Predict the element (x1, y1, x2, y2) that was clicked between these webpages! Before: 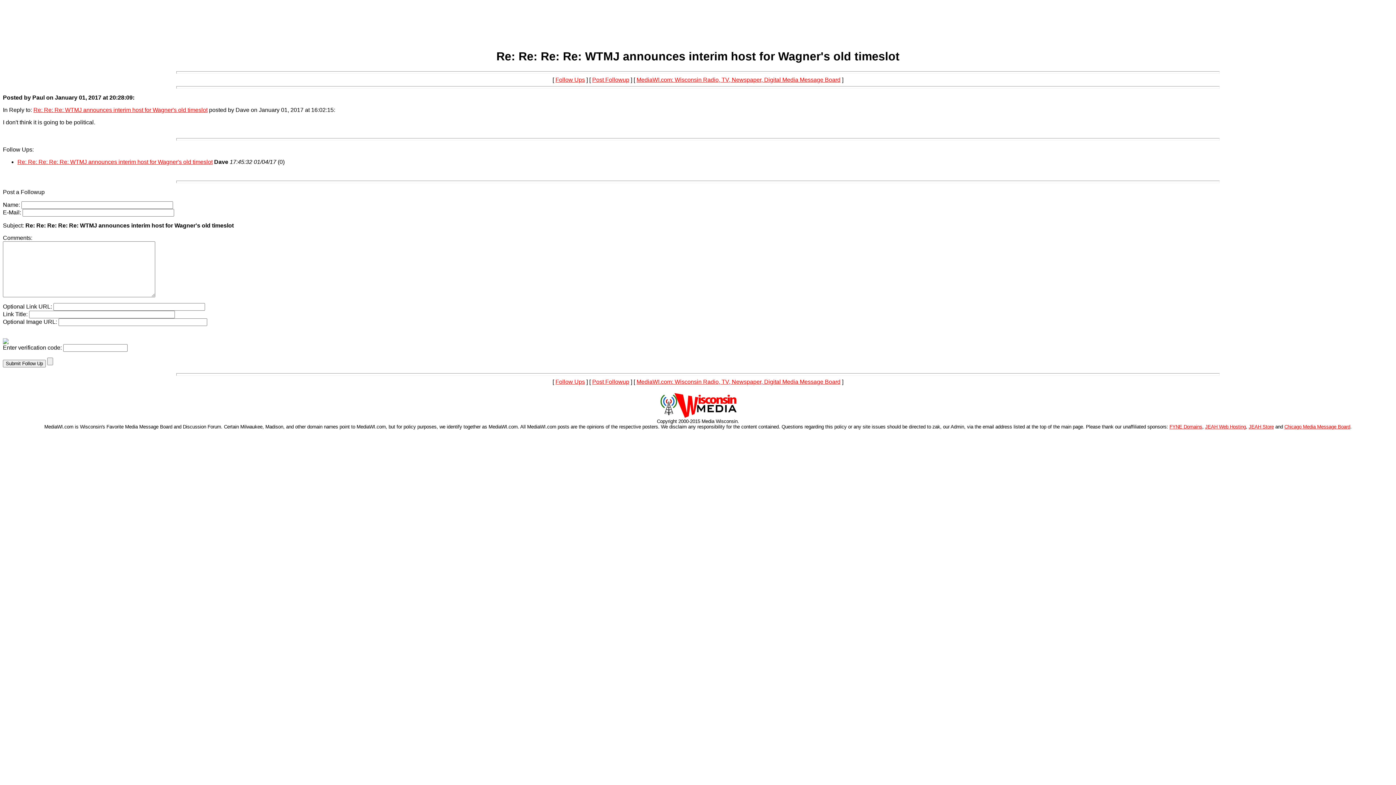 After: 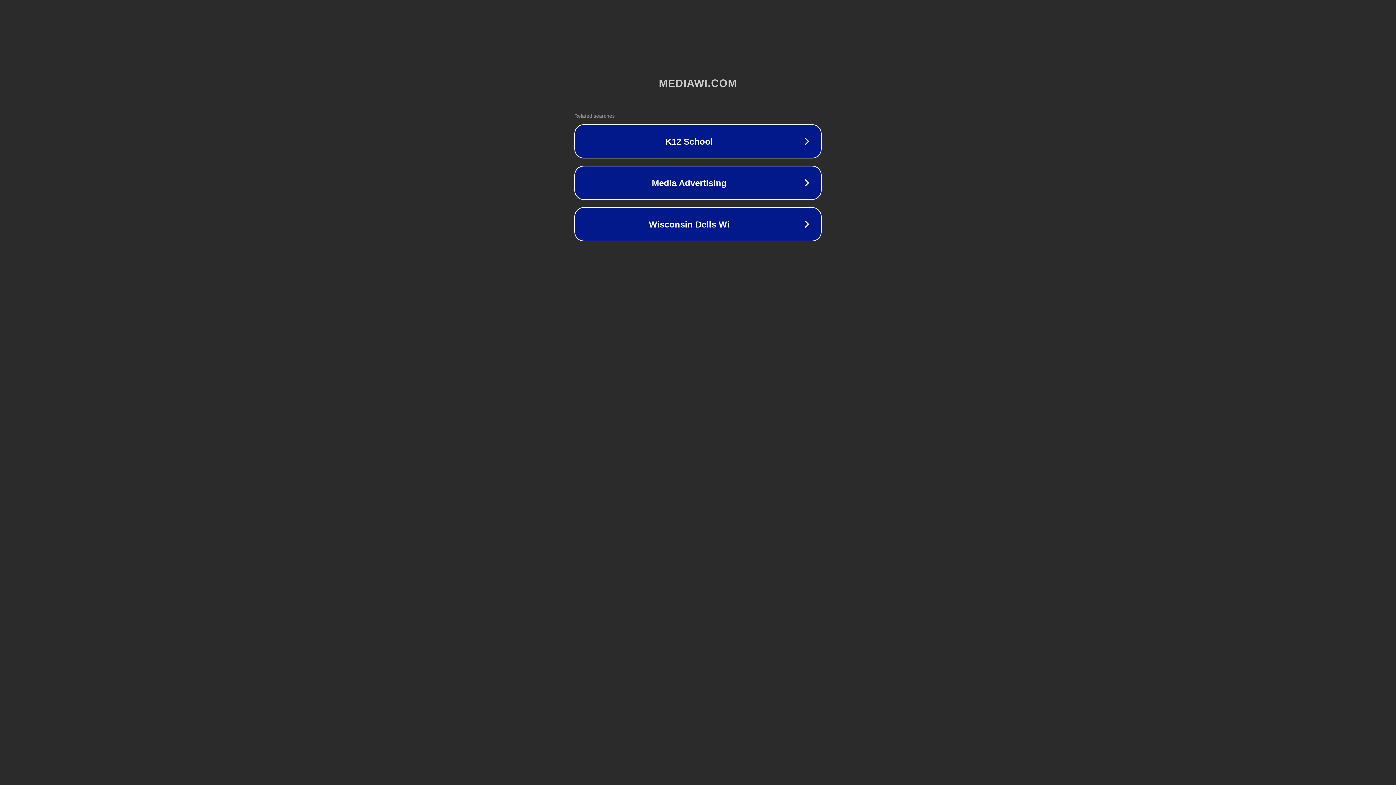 Action: bbox: (658, 413, 737, 419)